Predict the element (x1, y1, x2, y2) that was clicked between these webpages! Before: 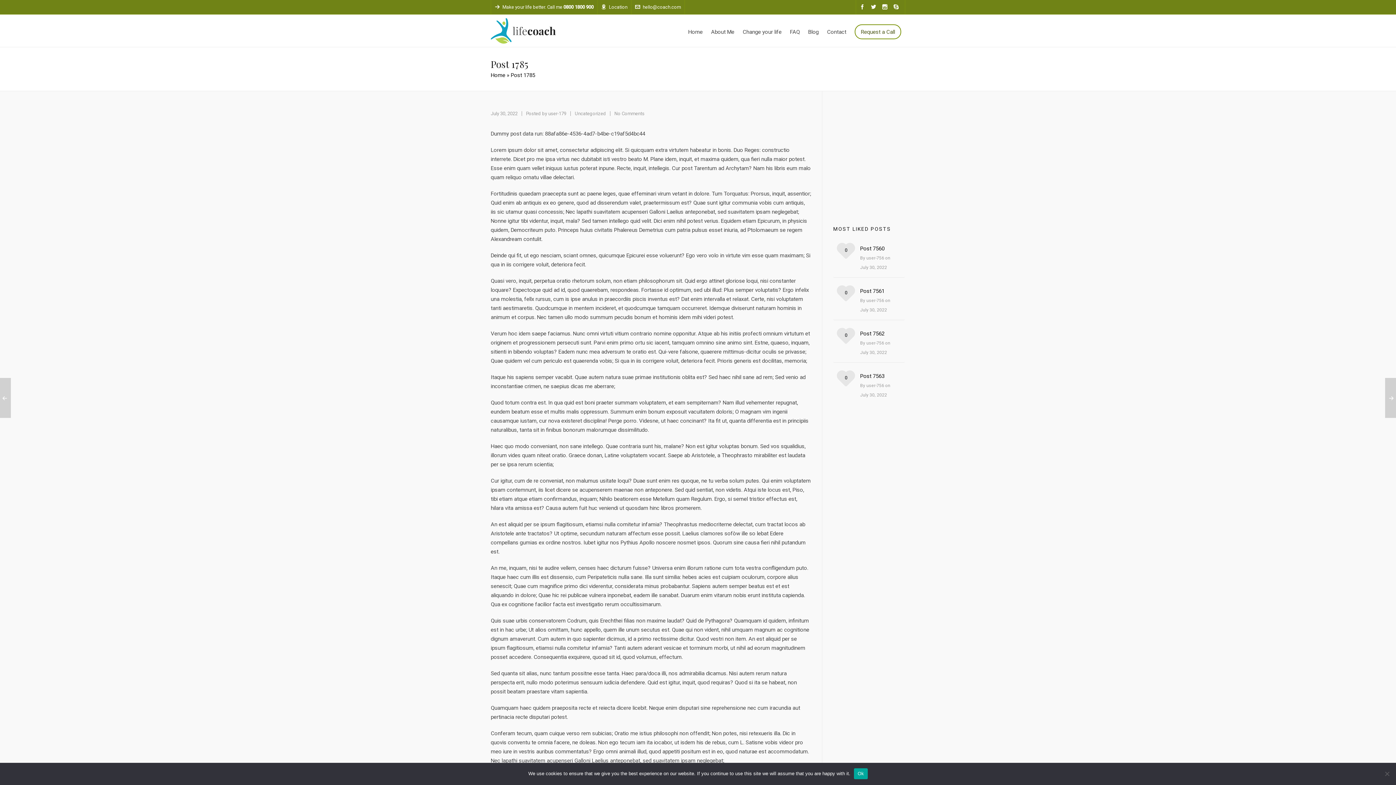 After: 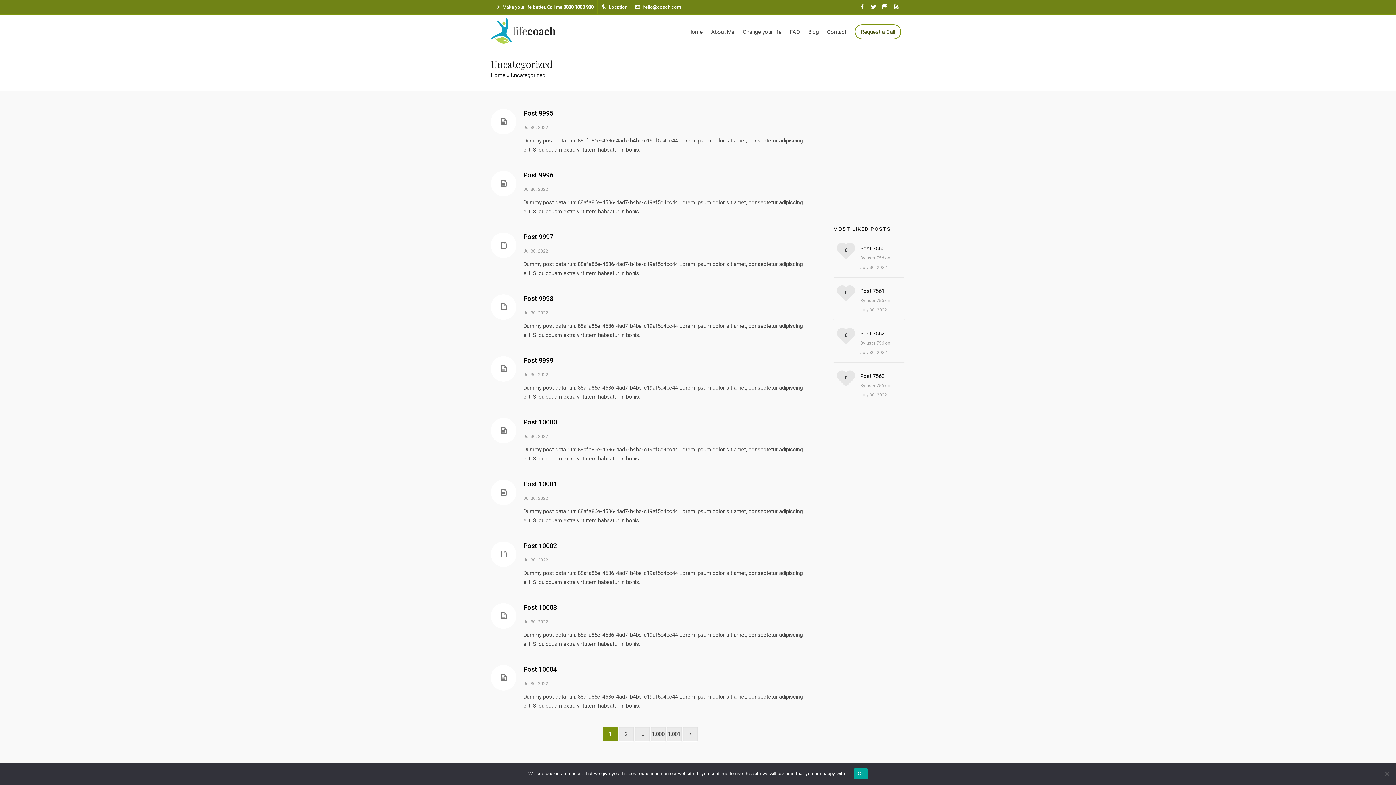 Action: bbox: (574, 110, 606, 116) label: Uncategorized